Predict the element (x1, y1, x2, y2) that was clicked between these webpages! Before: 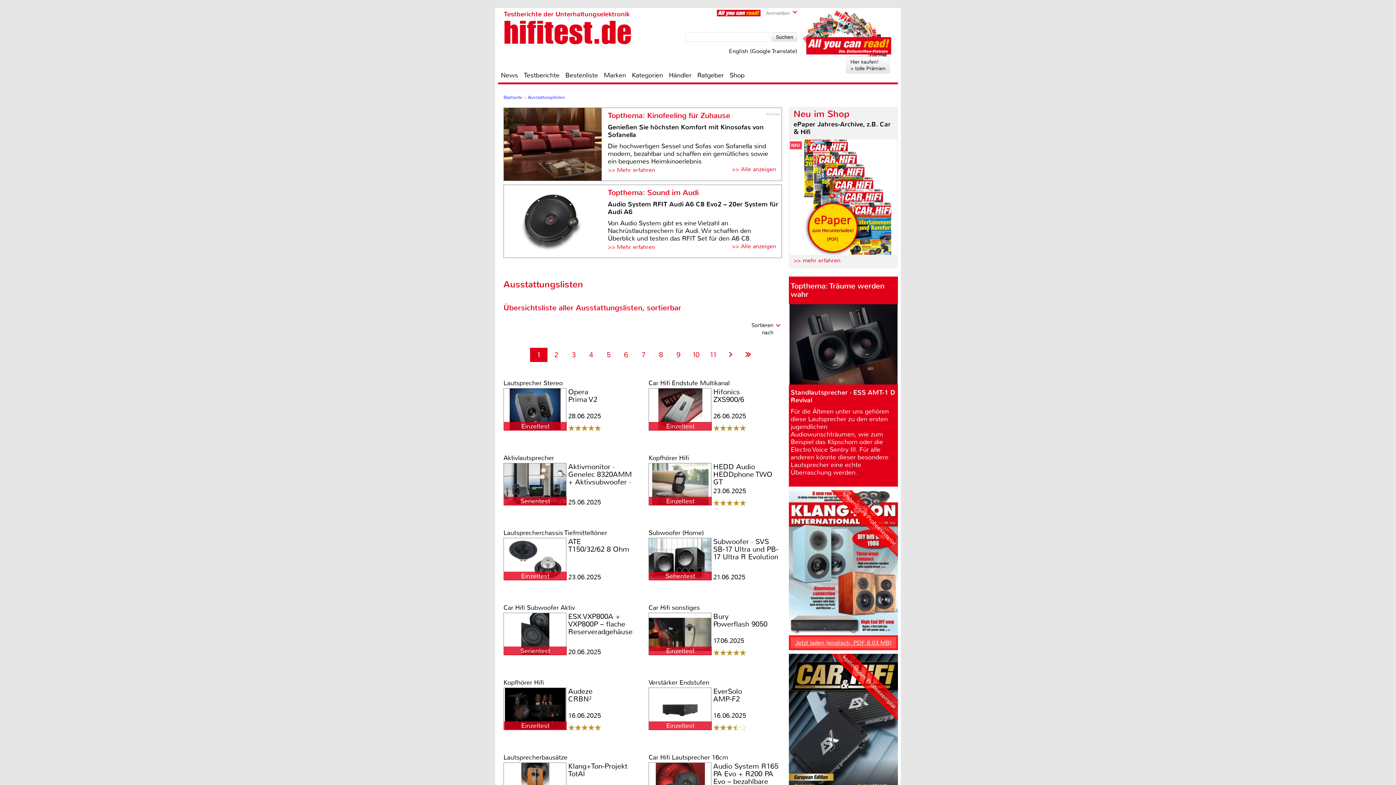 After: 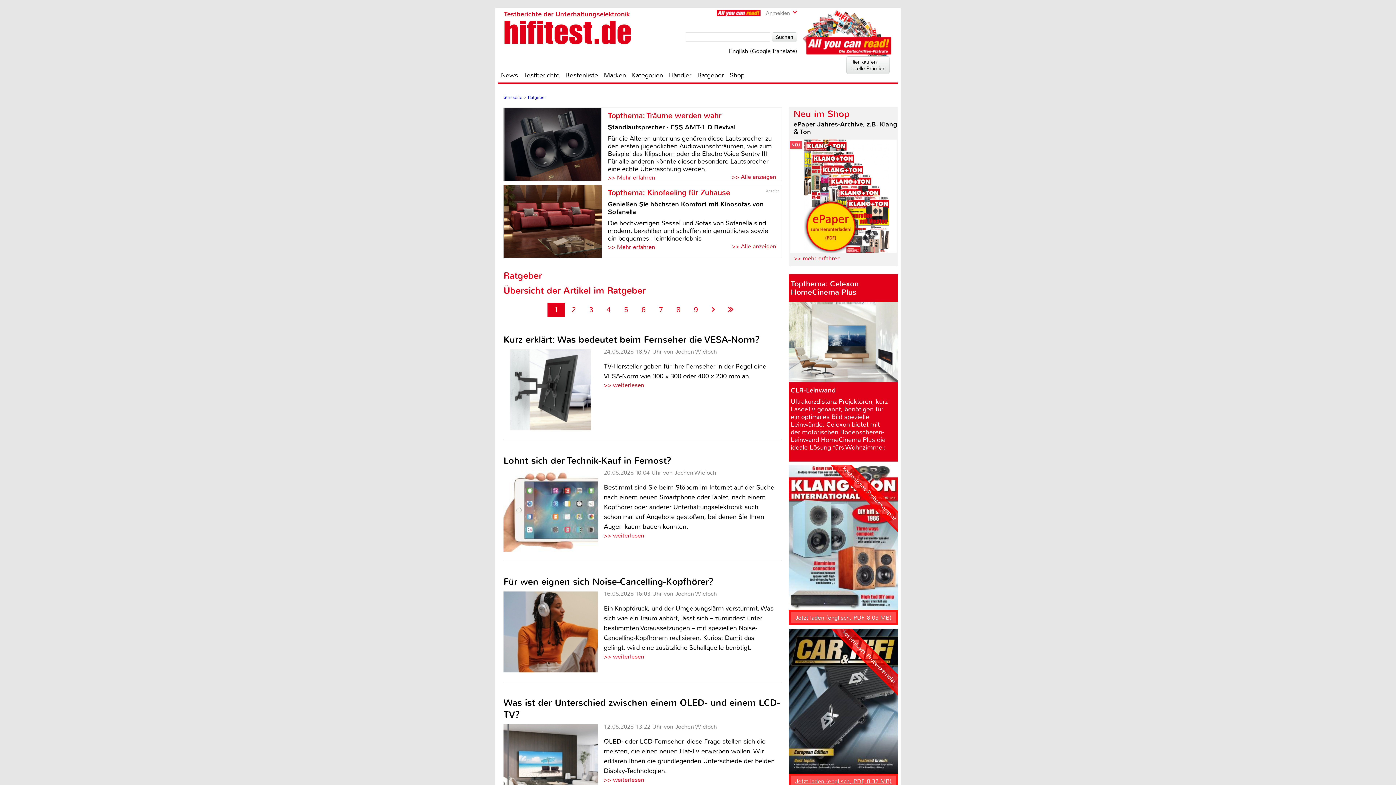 Action: label: Ratgeber bbox: (694, 70, 726, 79)